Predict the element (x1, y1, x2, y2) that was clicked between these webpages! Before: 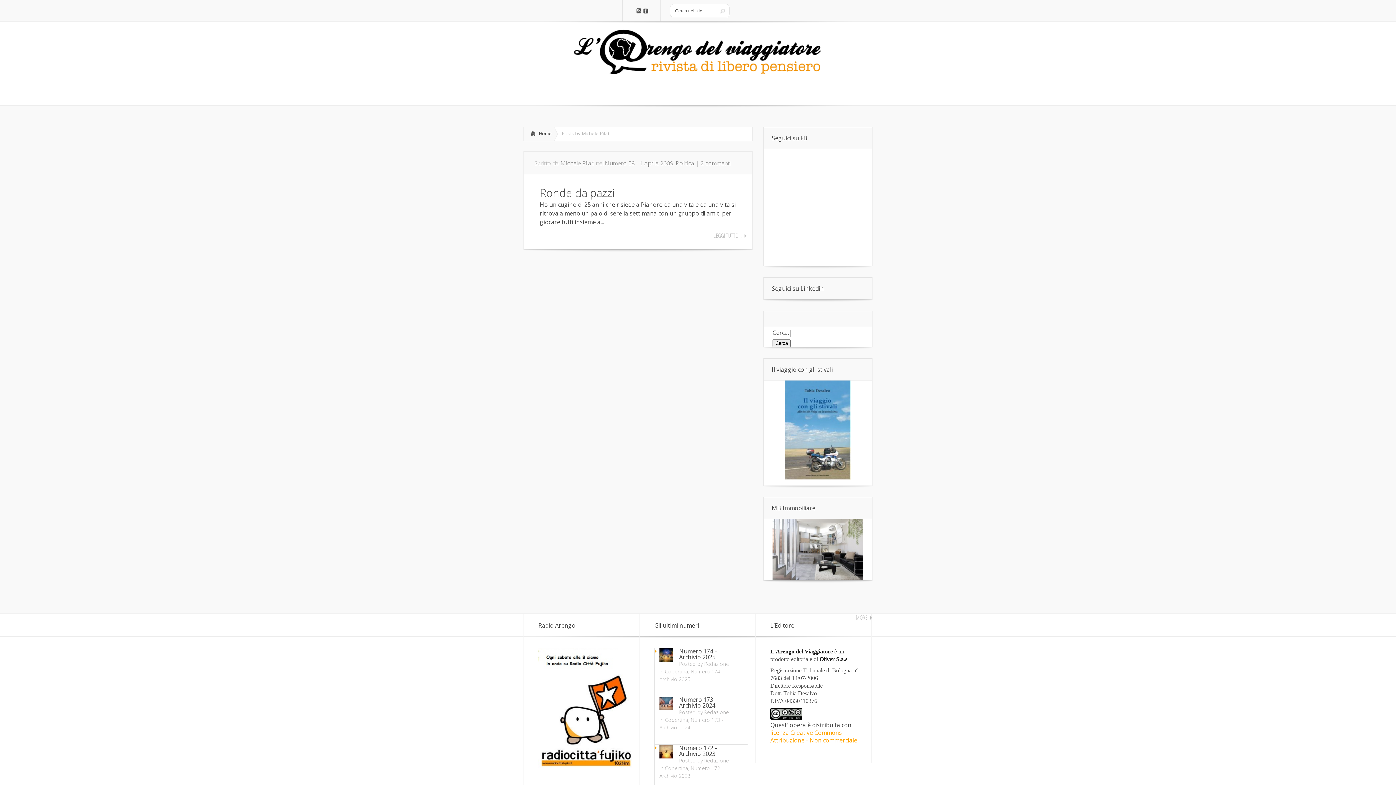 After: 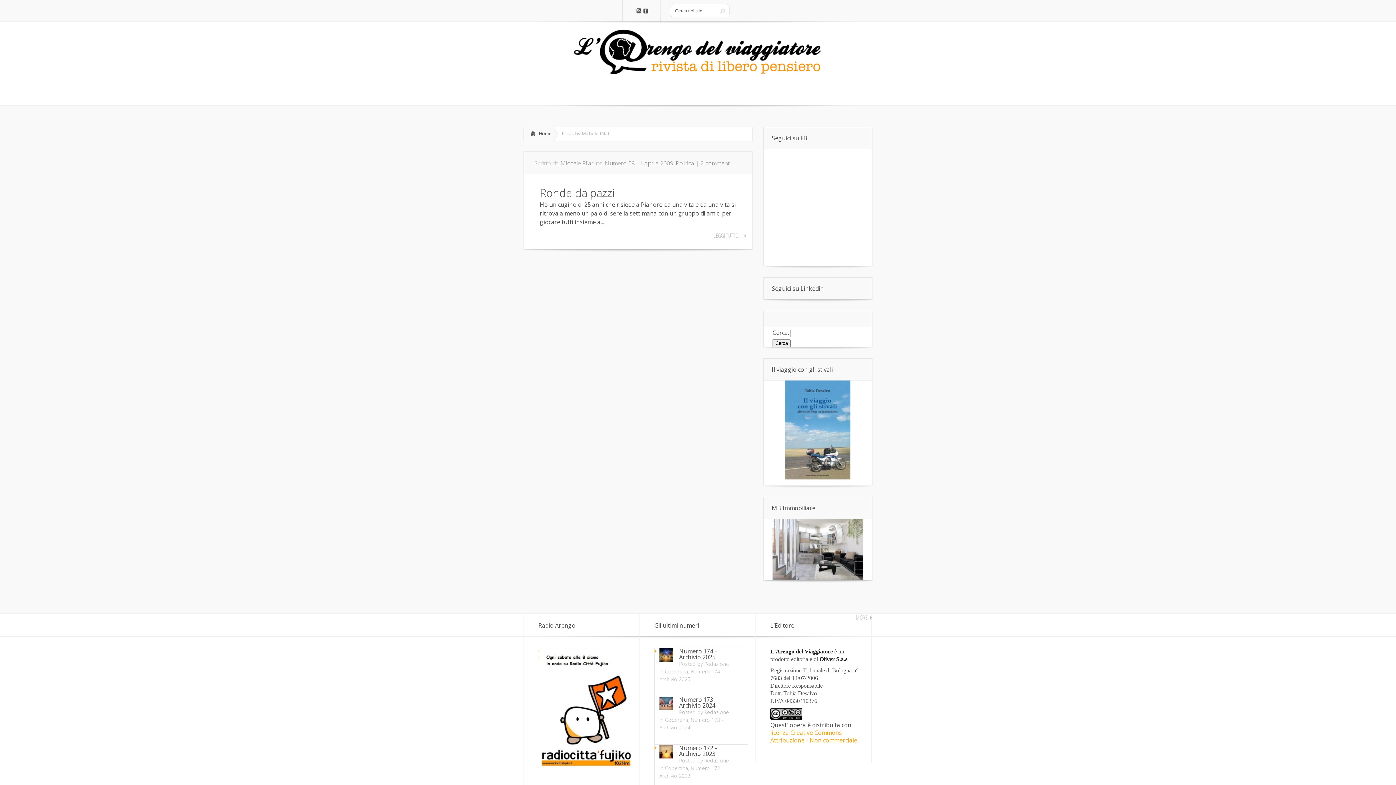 Action: label: Michele Pilati bbox: (560, 159, 594, 167)